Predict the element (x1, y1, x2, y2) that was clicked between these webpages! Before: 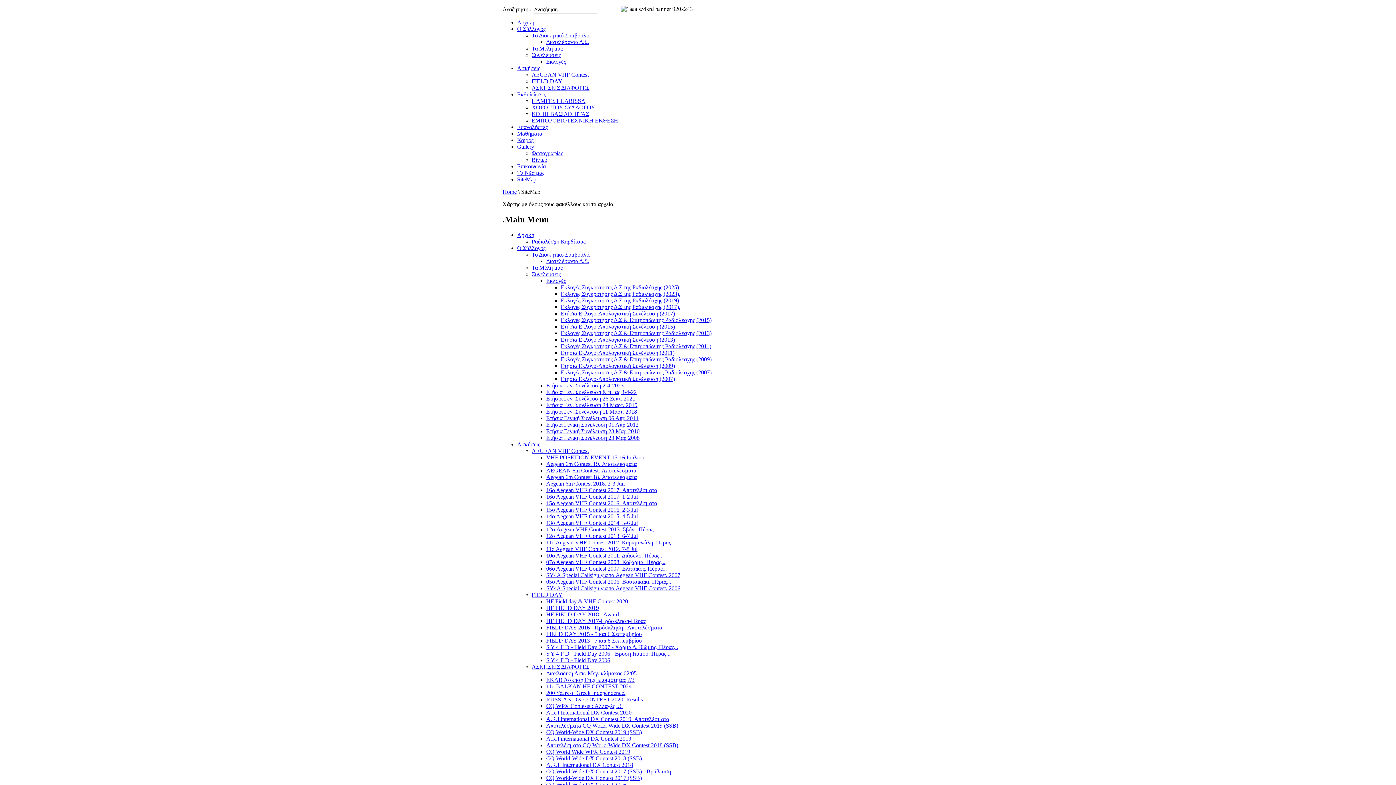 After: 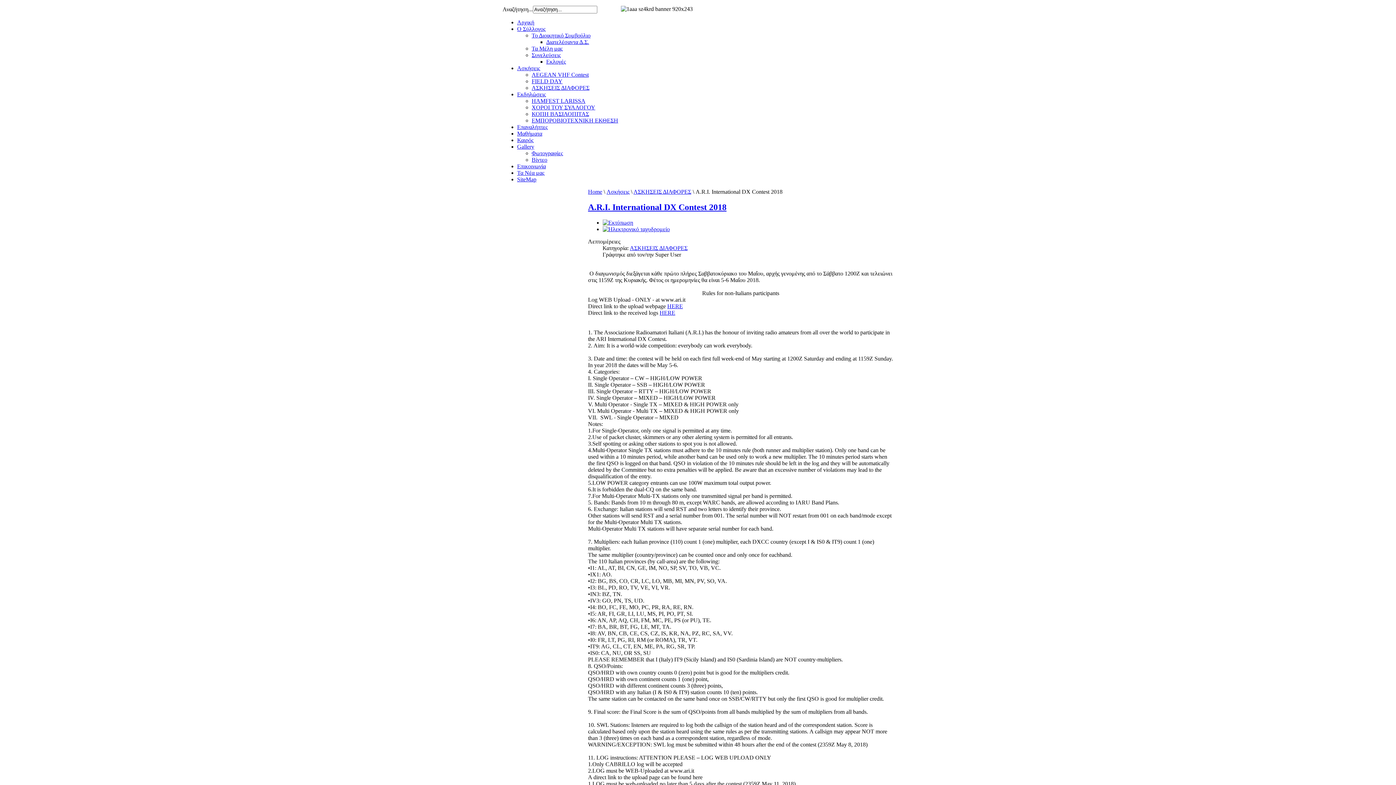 Action: label: A.R.I. International DX Contest 2018 bbox: (546, 762, 633, 768)